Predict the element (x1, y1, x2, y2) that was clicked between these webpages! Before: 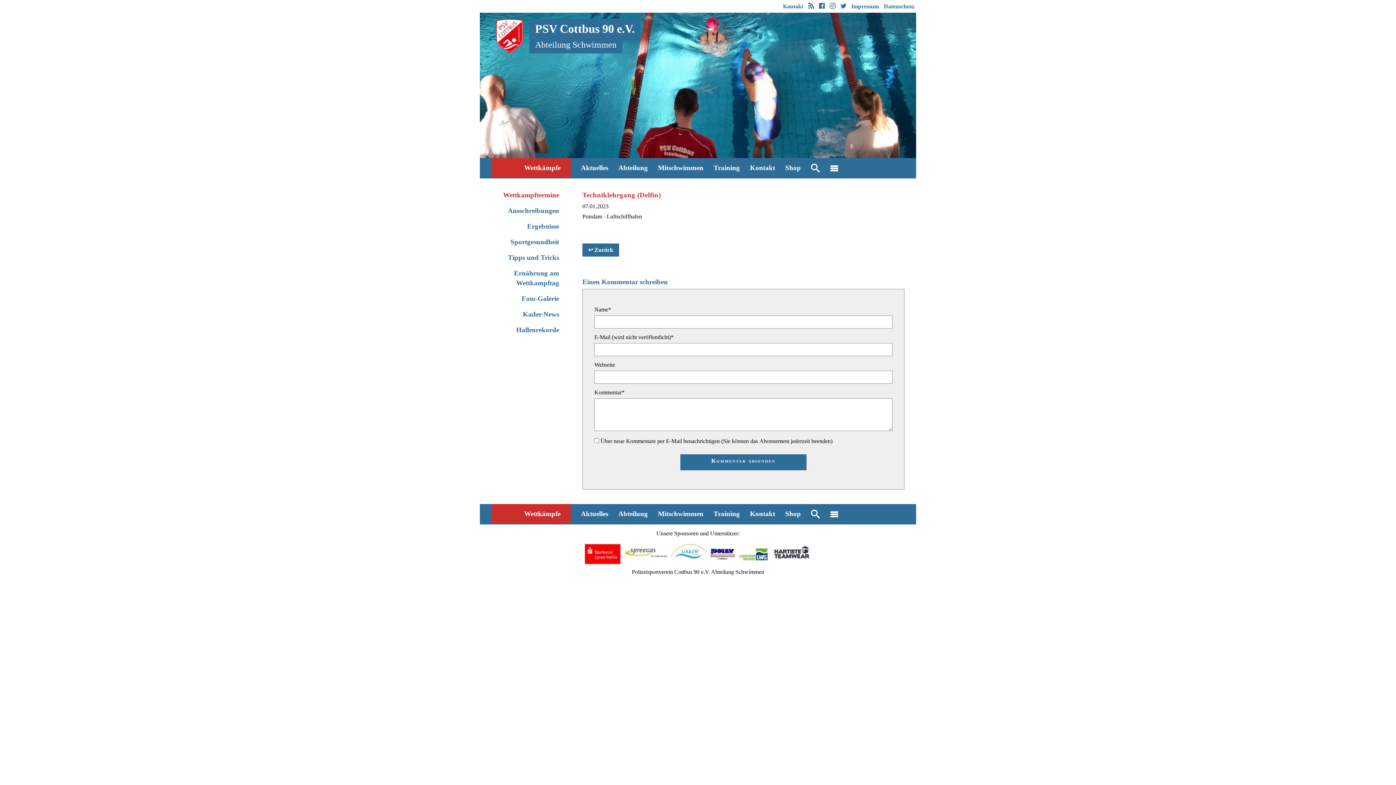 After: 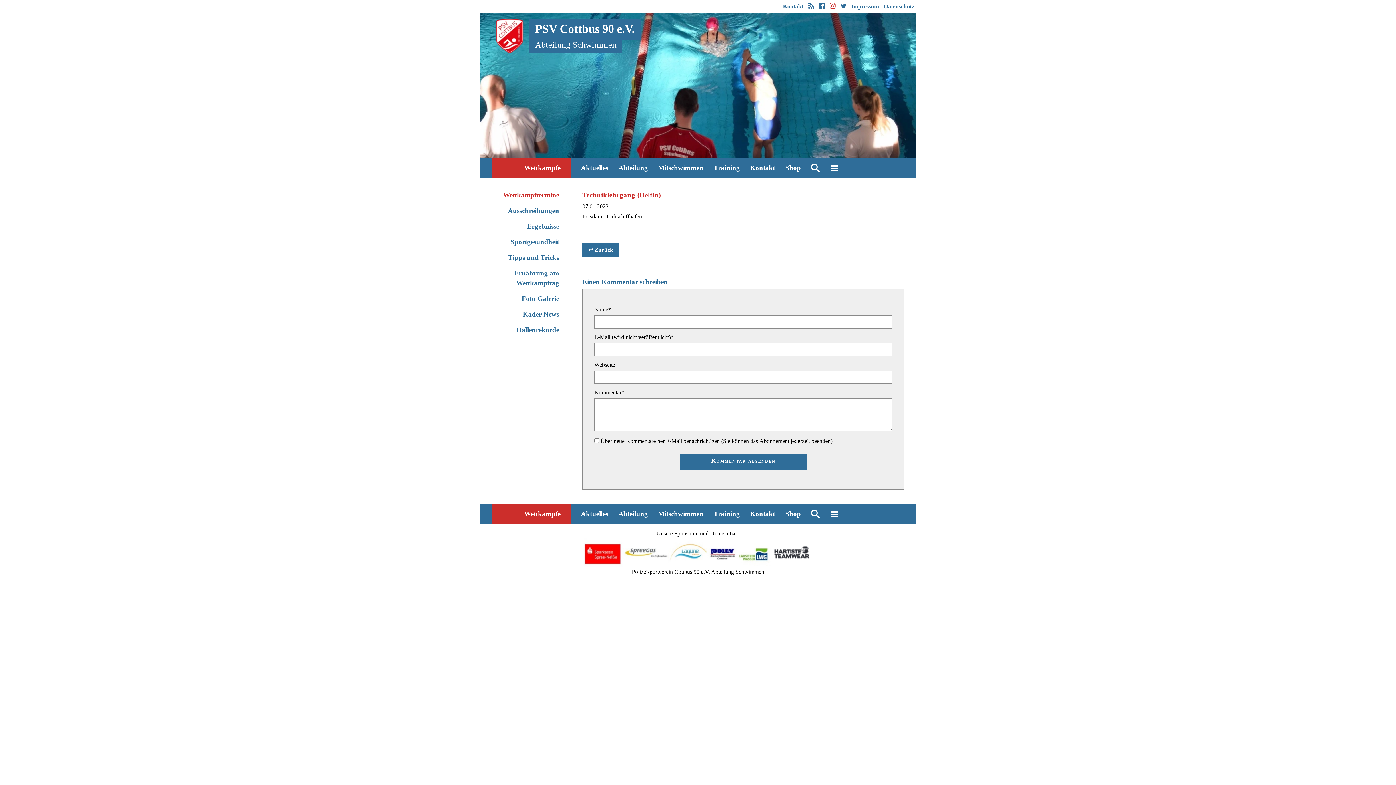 Action: bbox: (828, 0, 837, 11)